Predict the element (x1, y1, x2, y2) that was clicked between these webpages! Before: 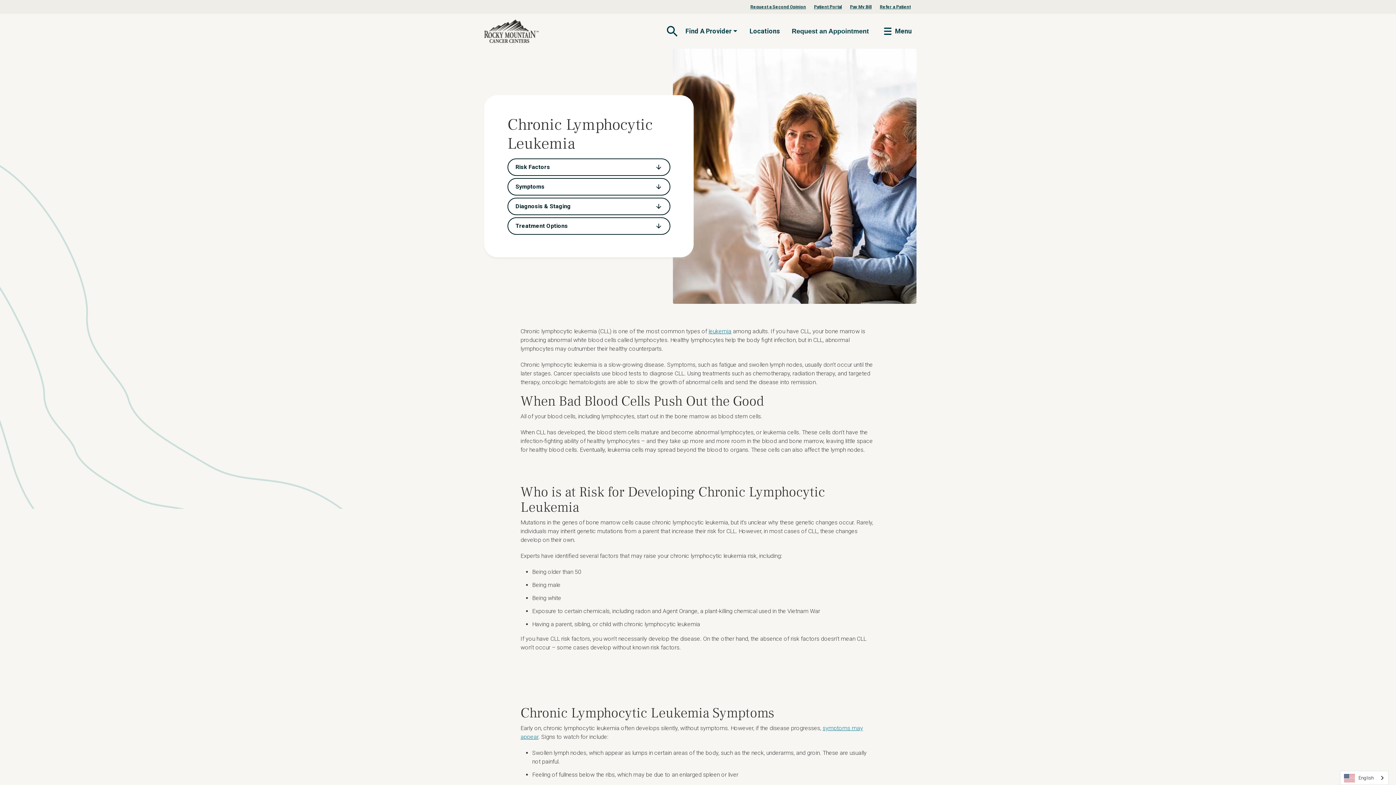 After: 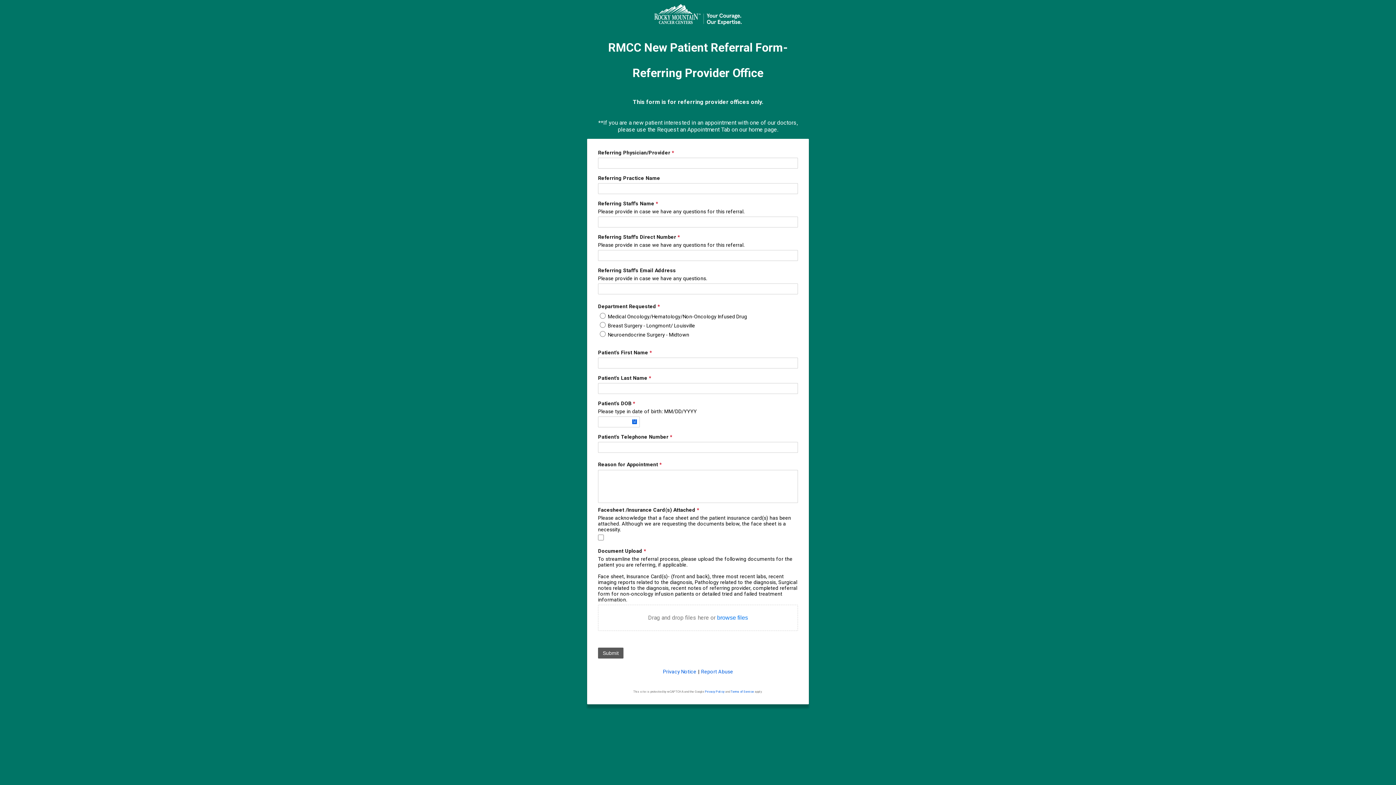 Action: bbox: (876, 0, 911, 13) label: Refer a Patient